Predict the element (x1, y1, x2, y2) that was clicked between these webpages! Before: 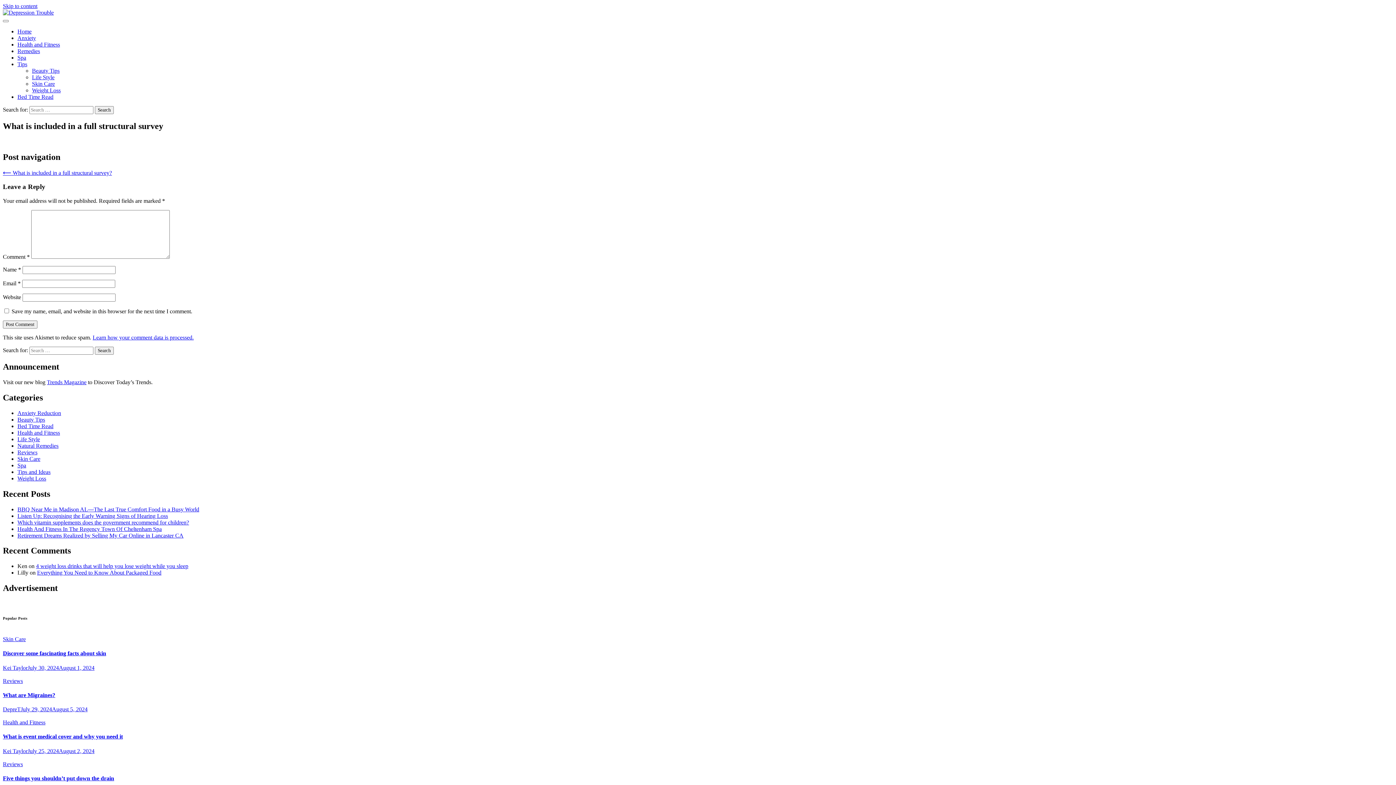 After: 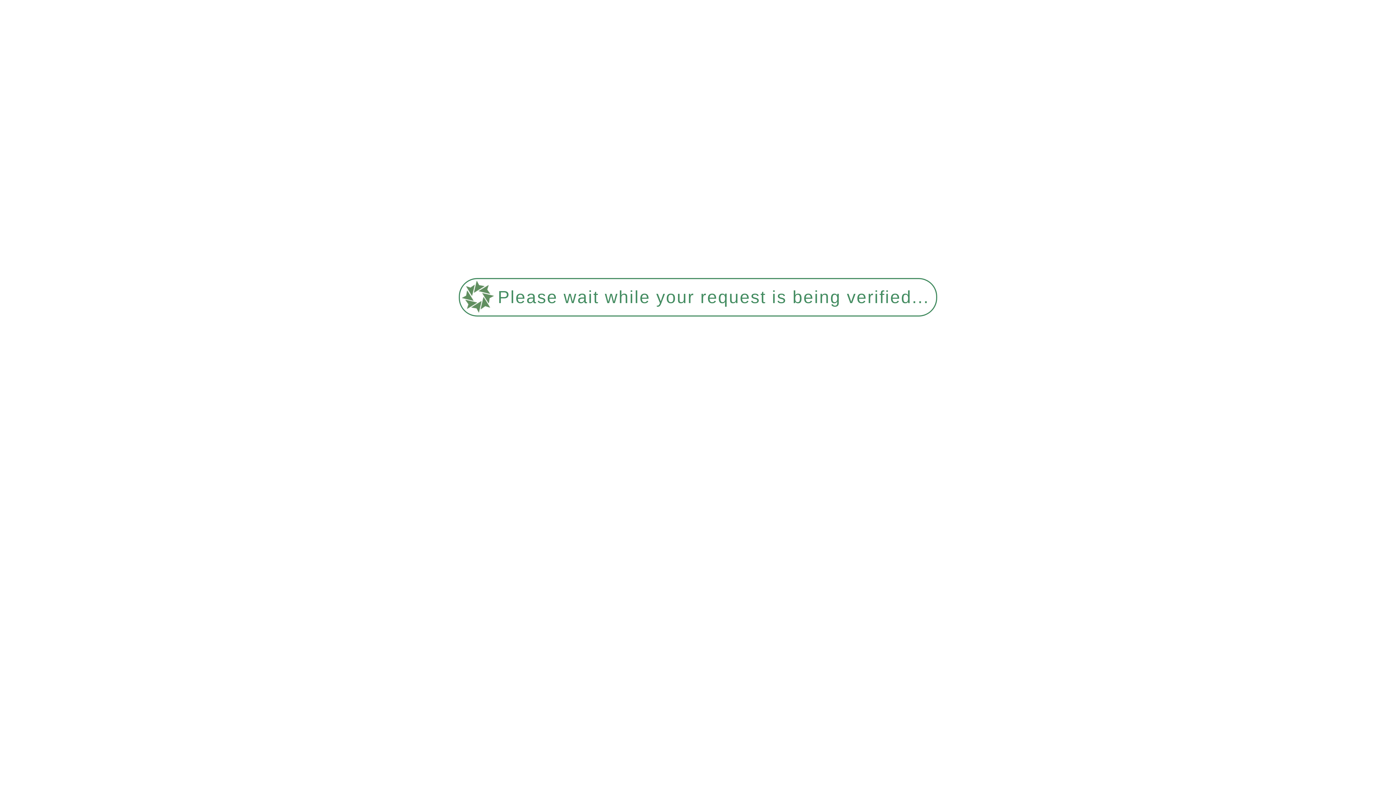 Action: label: What is event medical cover and why you need it bbox: (2, 733, 122, 740)